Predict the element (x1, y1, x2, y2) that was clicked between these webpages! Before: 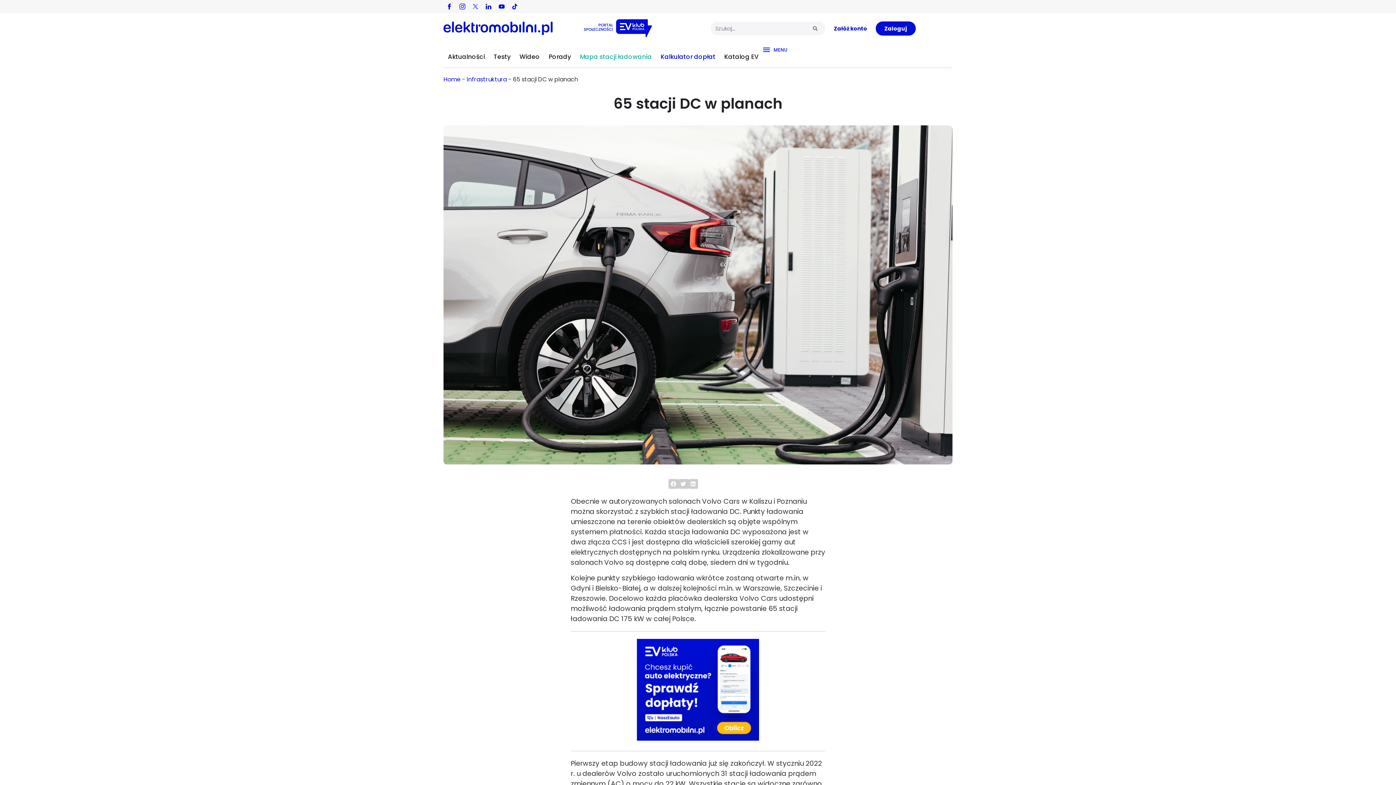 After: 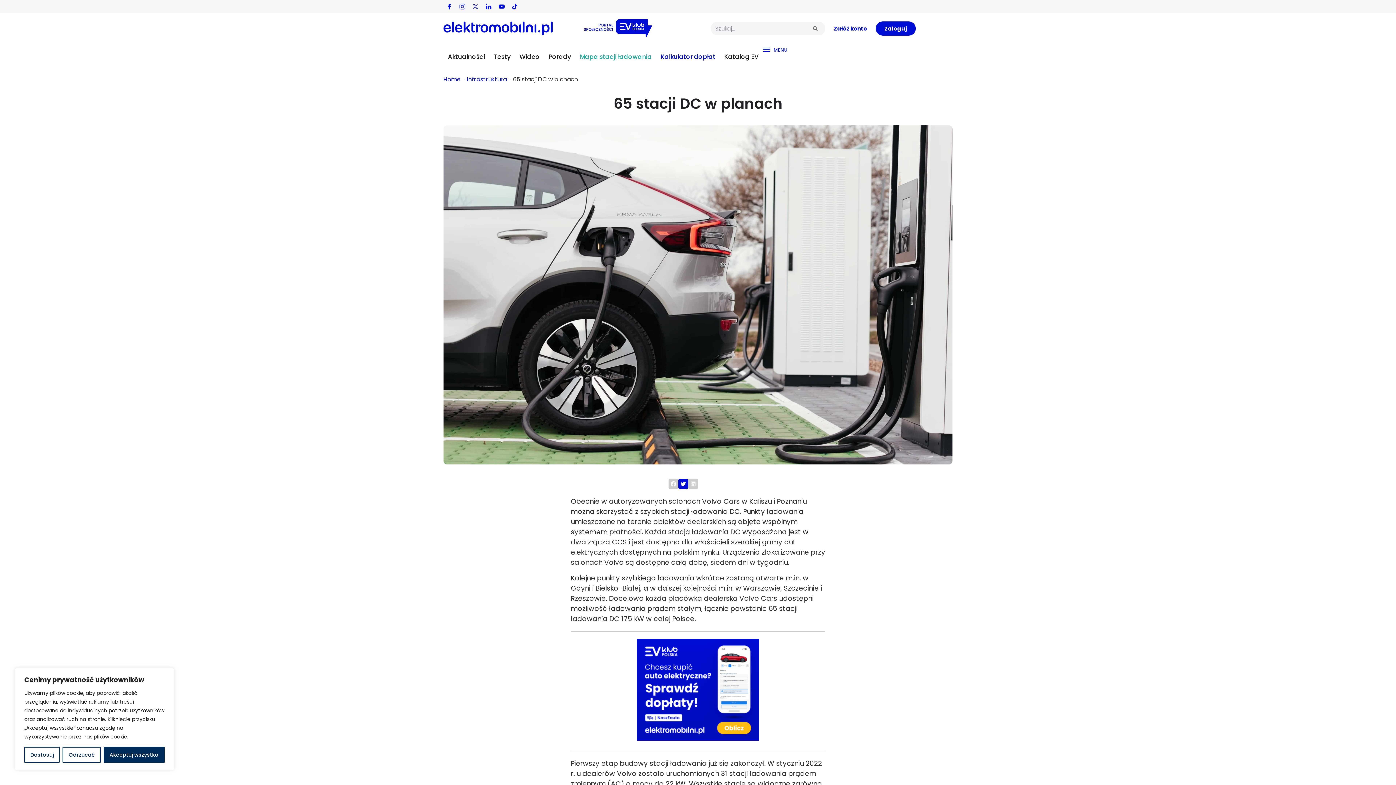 Action: label: Share on twitter bbox: (678, 479, 688, 489)